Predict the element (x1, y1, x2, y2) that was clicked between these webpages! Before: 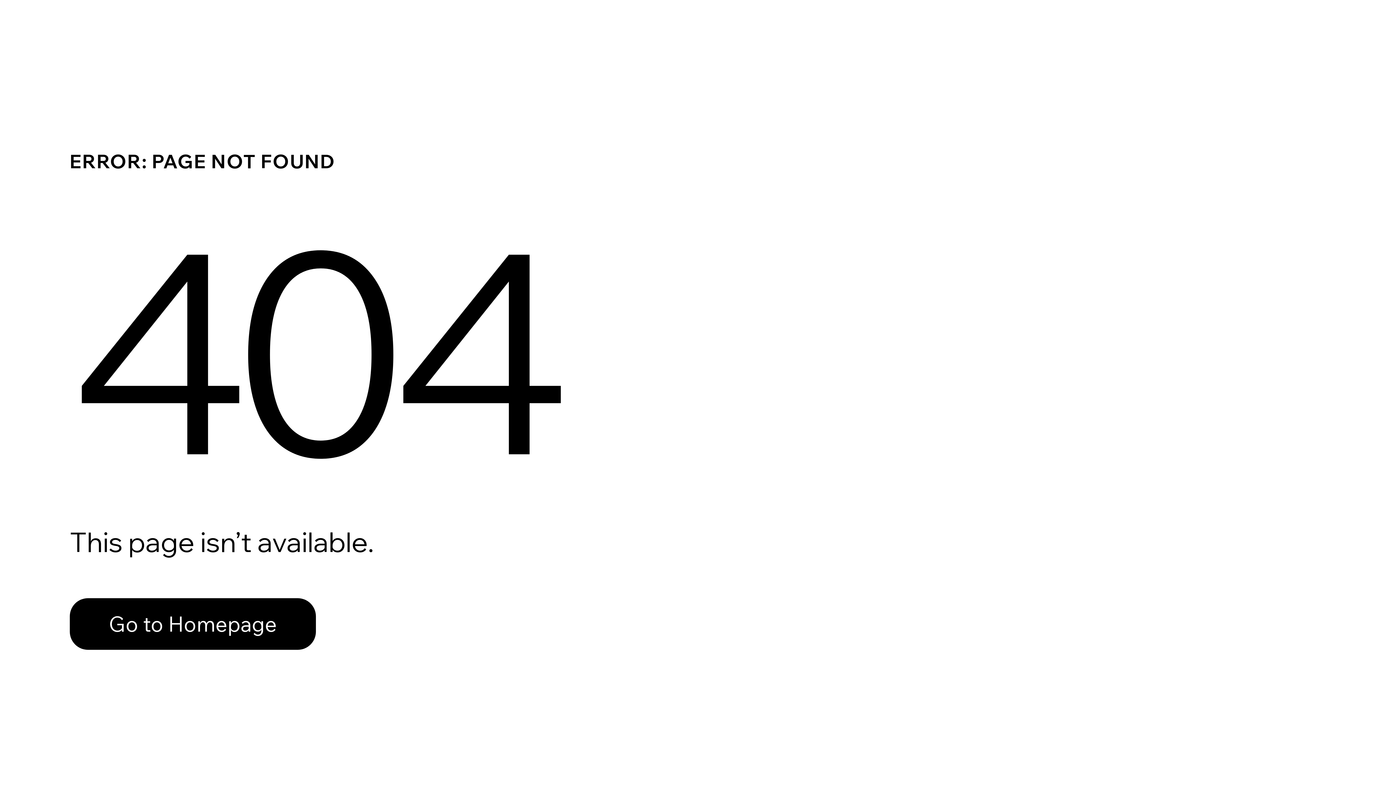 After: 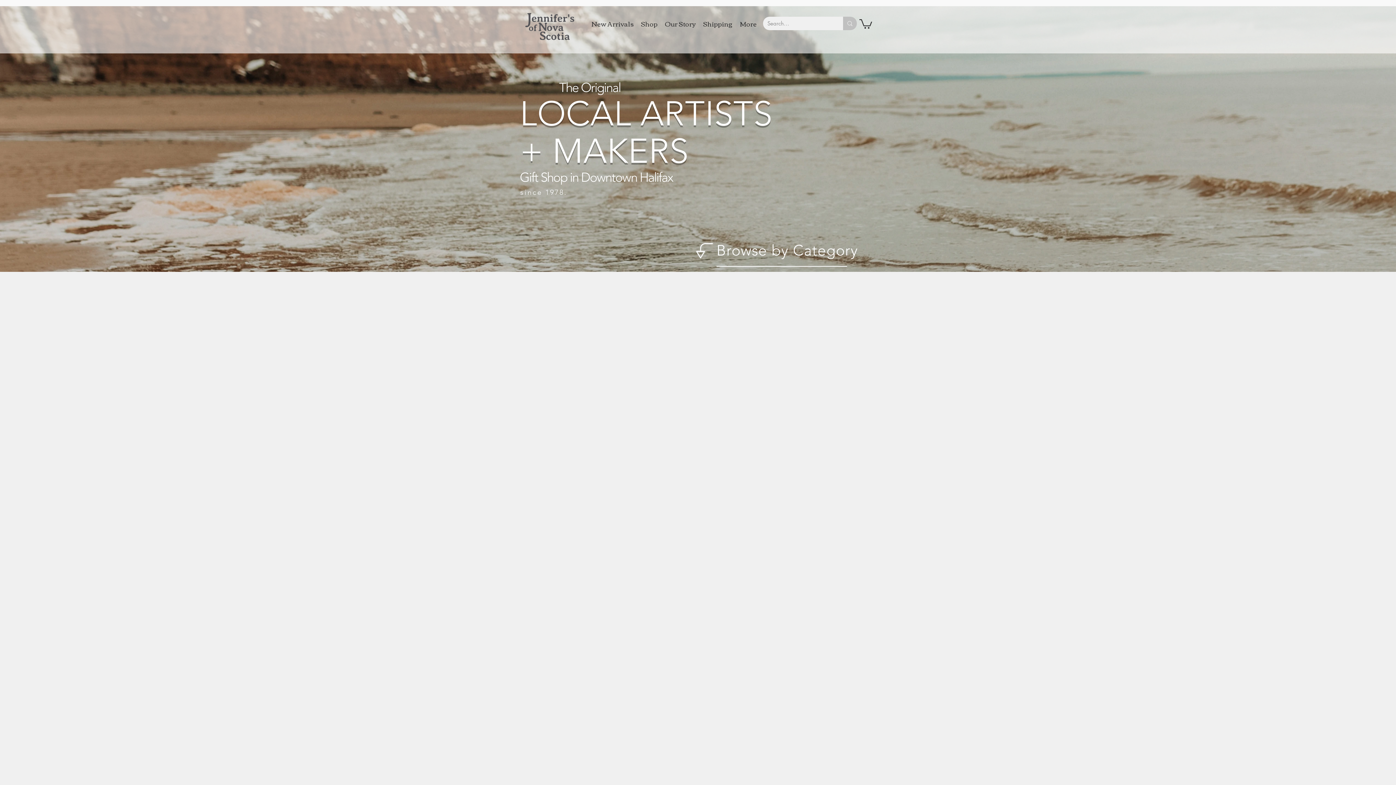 Action: label: Go to Homepage bbox: (69, 598, 316, 650)